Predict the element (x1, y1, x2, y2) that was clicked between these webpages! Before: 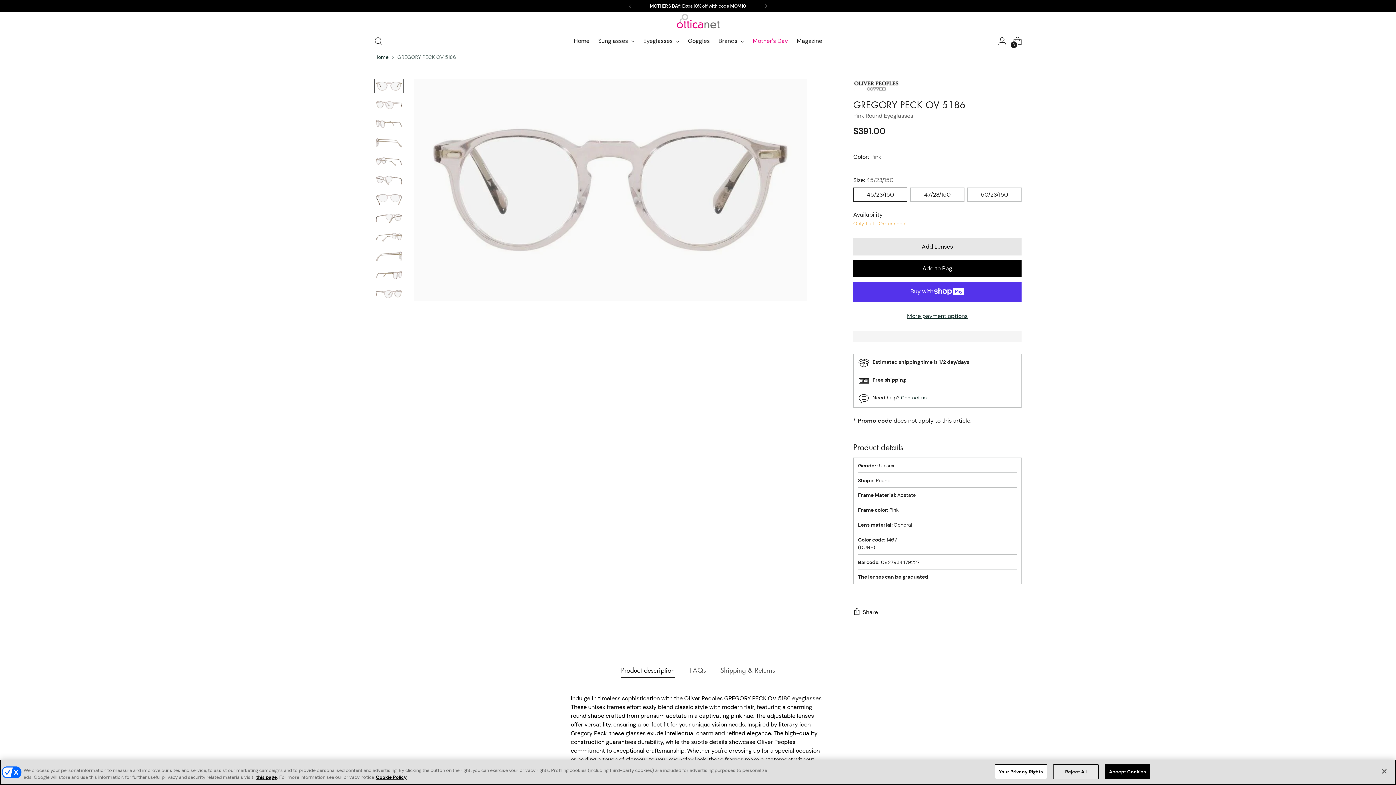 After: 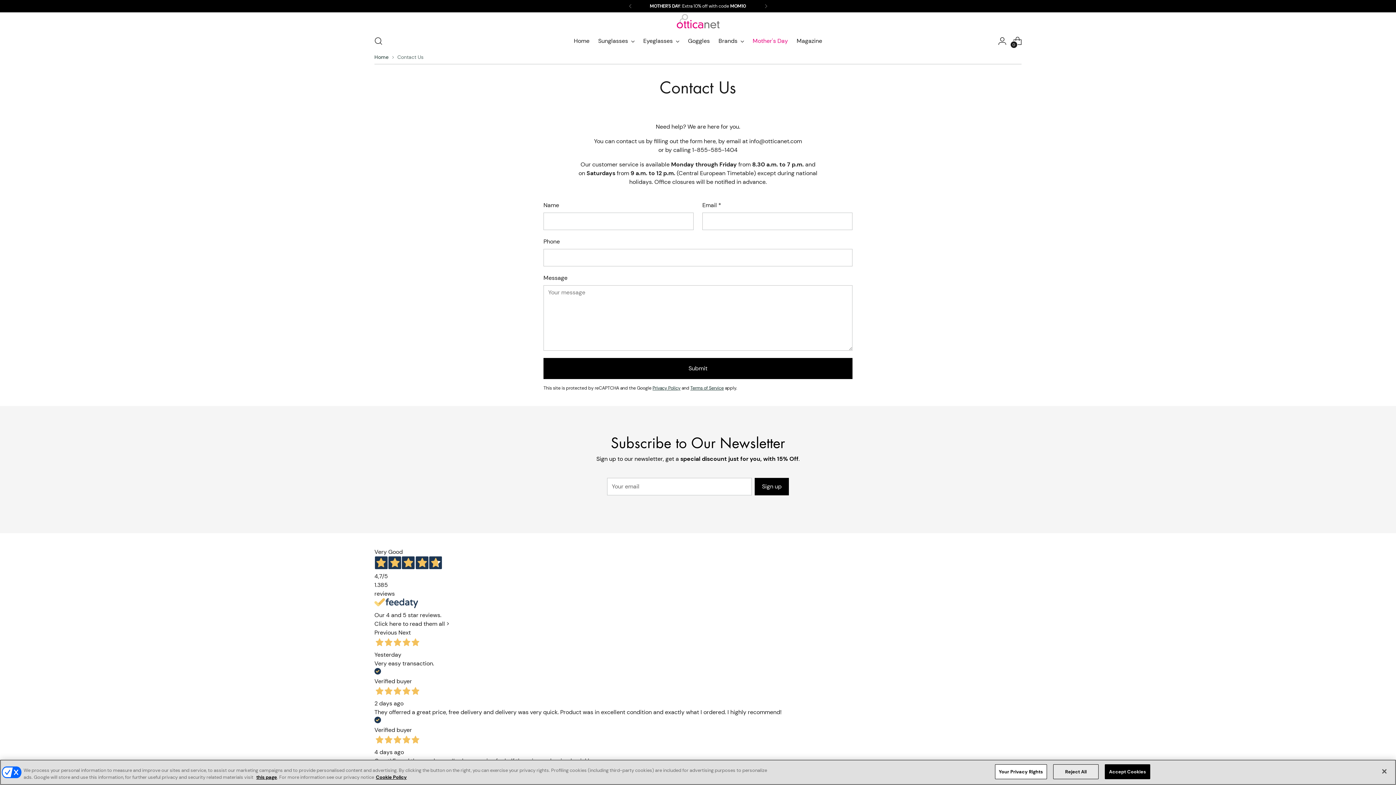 Action: bbox: (901, 394, 926, 400) label: Contact us